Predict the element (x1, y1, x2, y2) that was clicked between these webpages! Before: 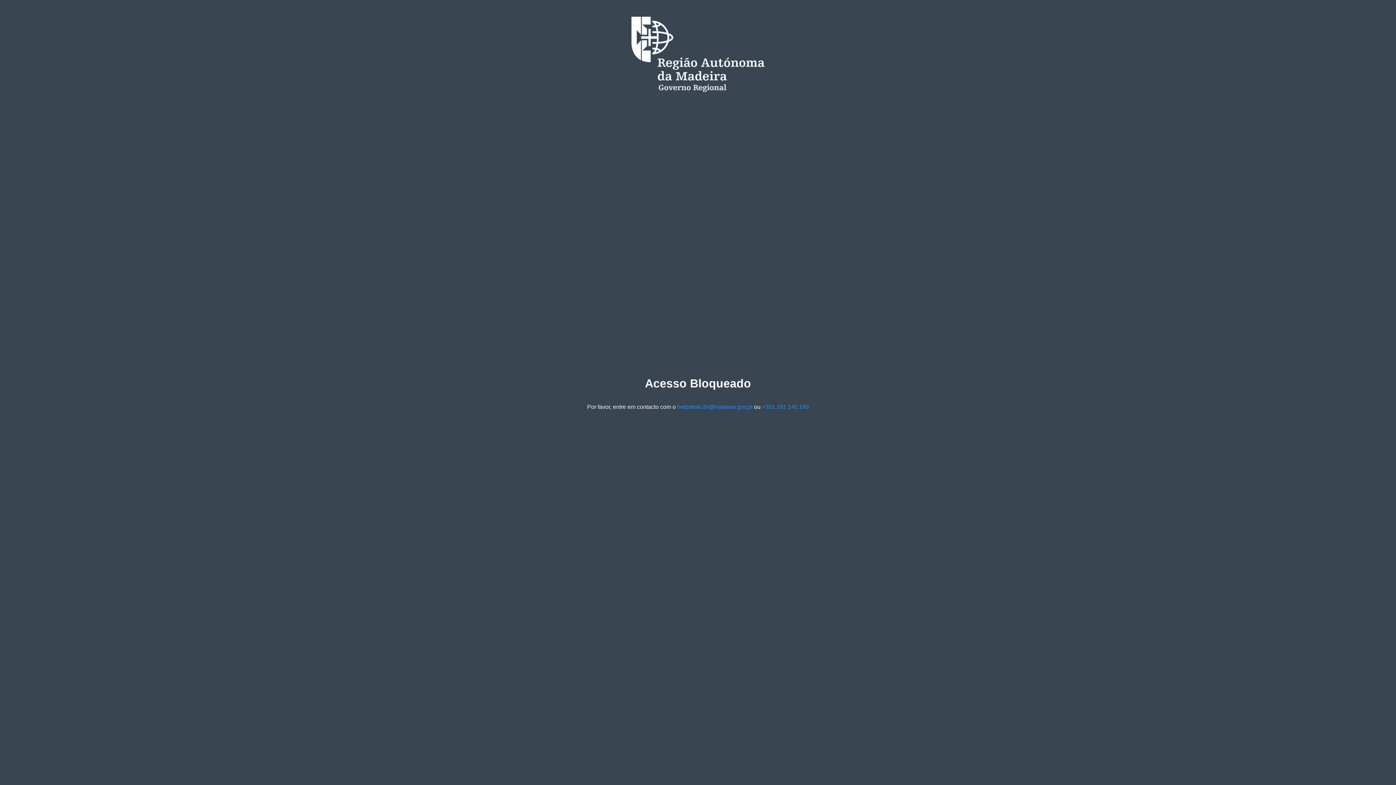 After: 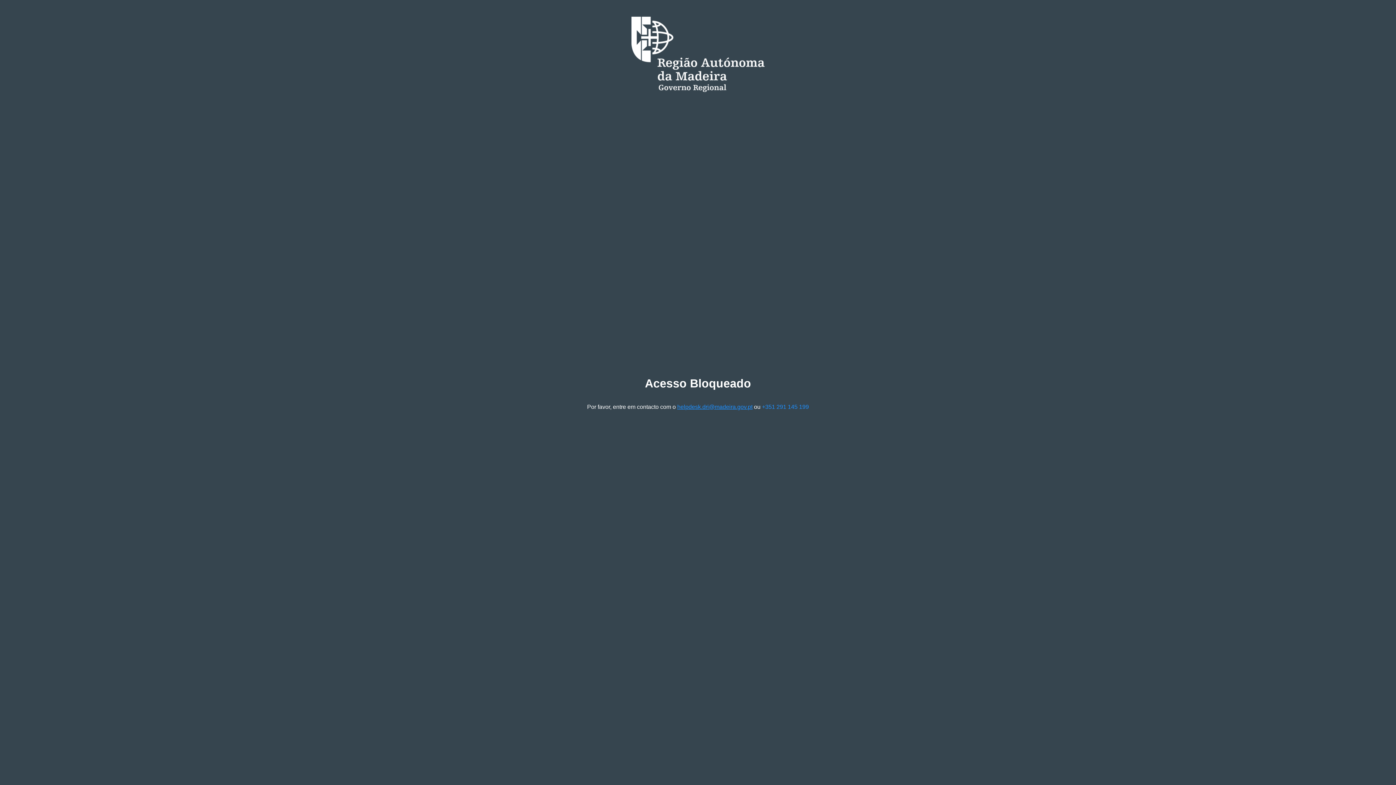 Action: bbox: (677, 403, 752, 410) label: helpdesk.dri@madeira.gov.pt